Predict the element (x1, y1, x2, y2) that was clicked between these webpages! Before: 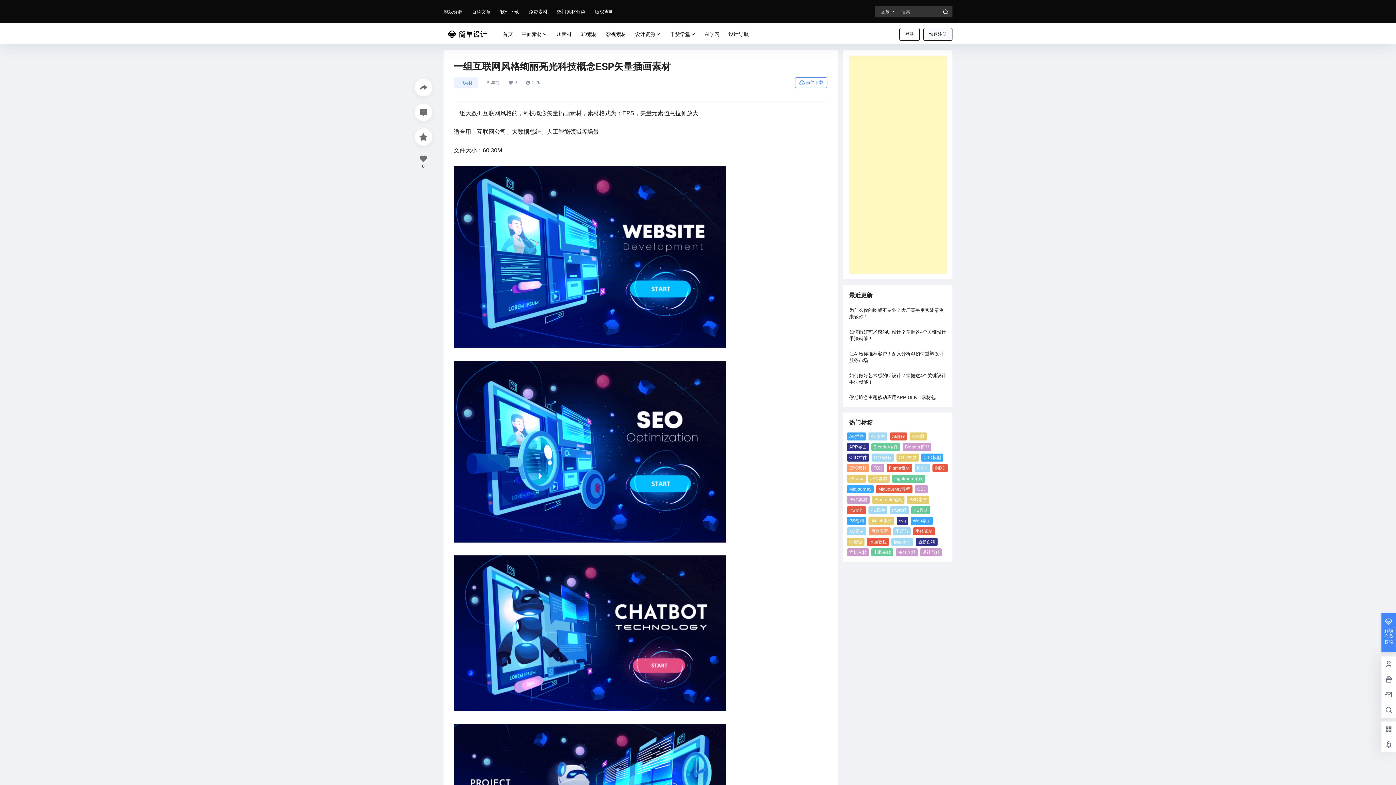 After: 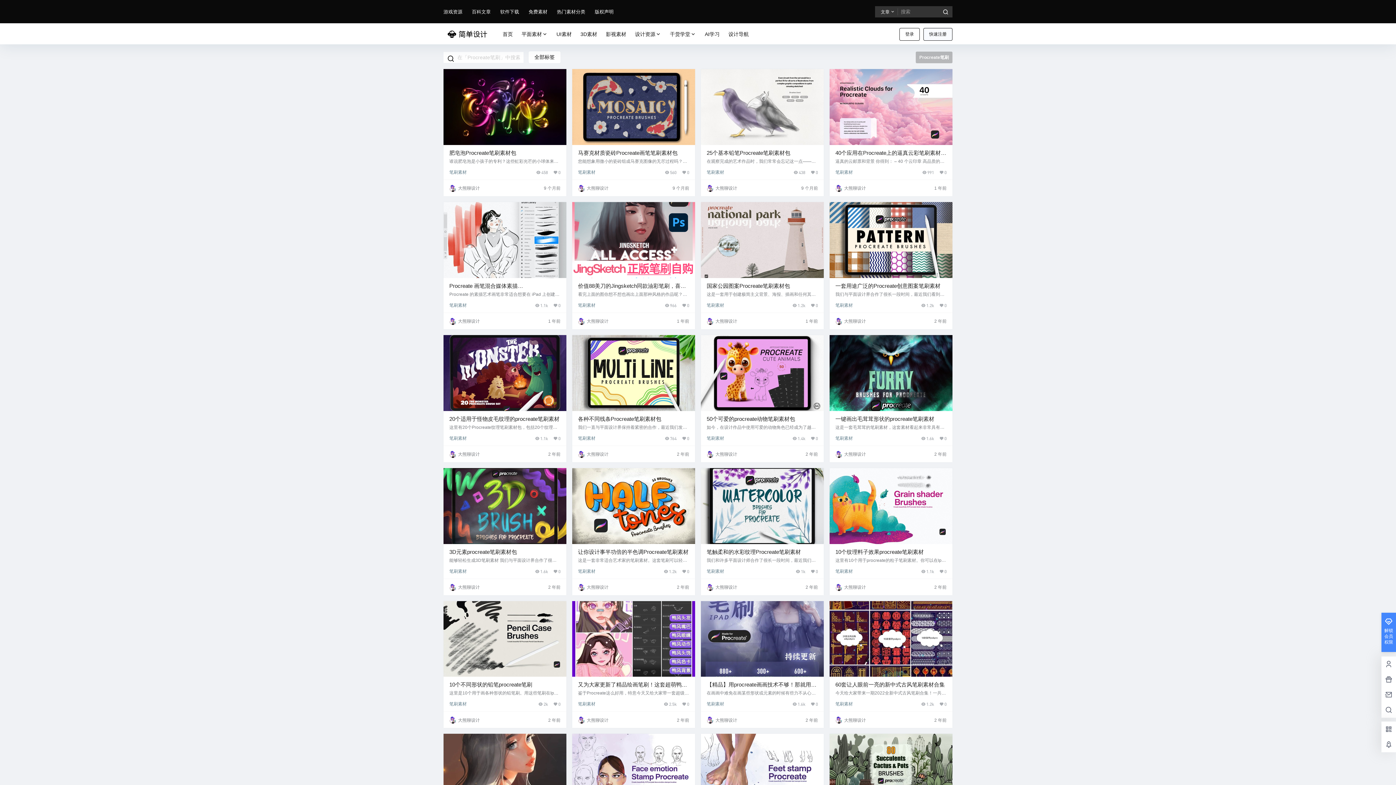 Action: bbox: (872, 496, 904, 504) label: Procreate笔刷